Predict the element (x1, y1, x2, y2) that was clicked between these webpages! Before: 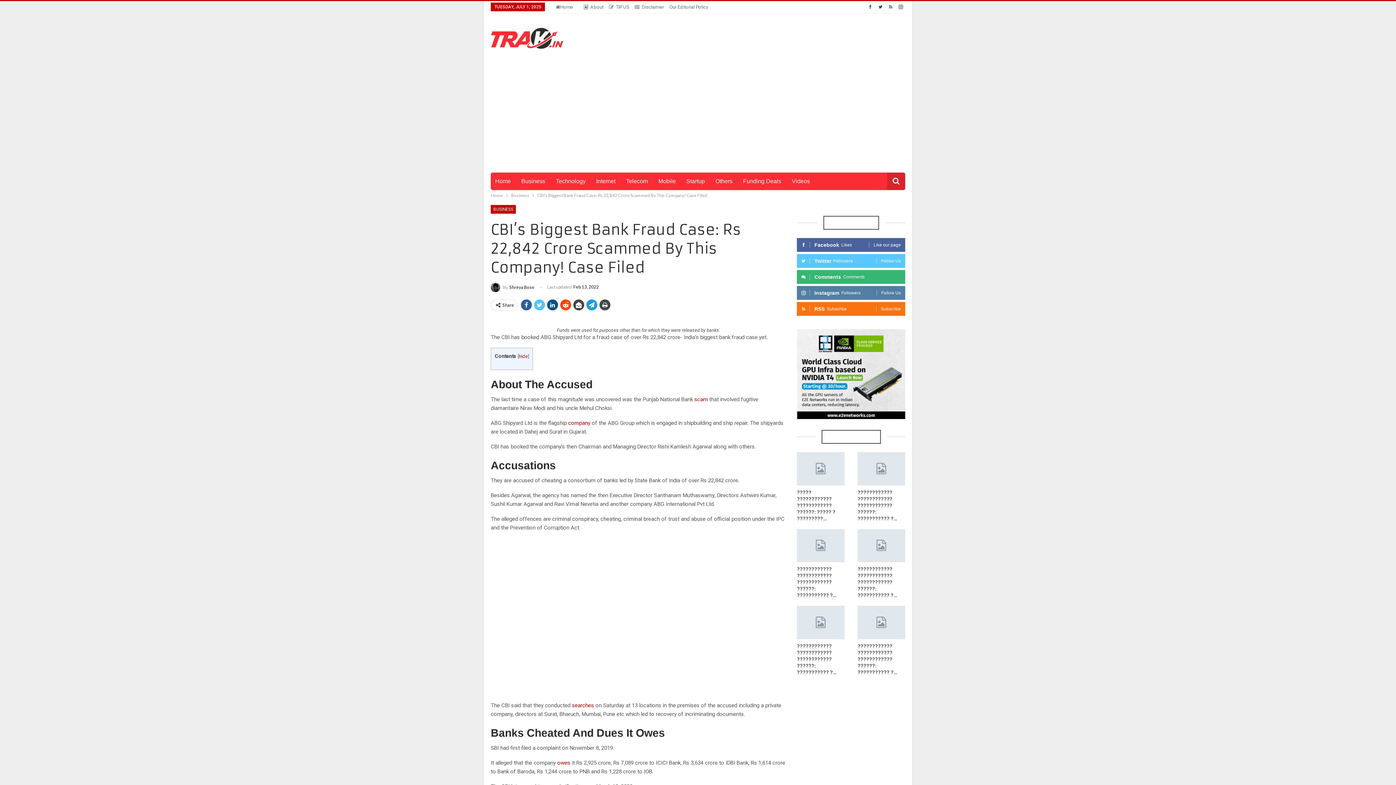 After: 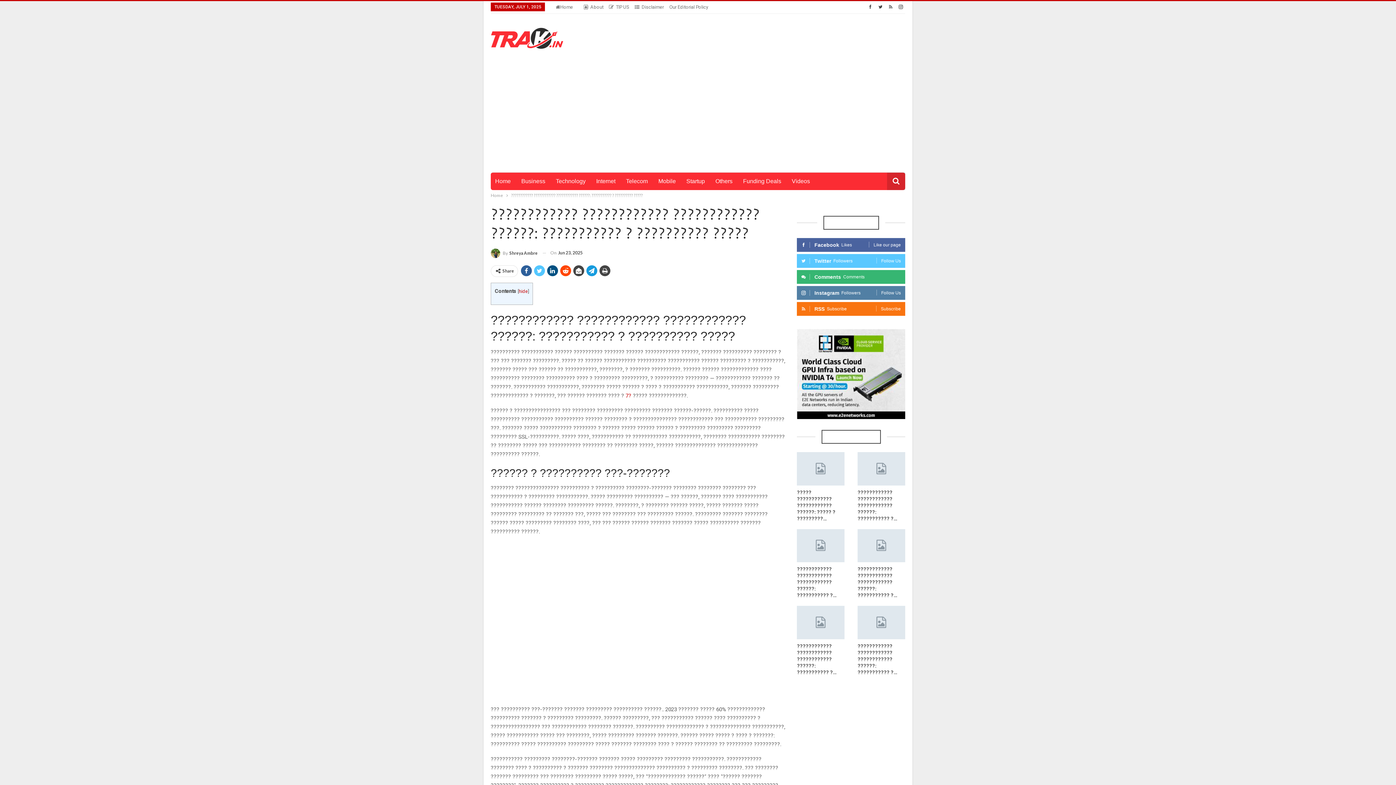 Action: bbox: (857, 529, 905, 562)